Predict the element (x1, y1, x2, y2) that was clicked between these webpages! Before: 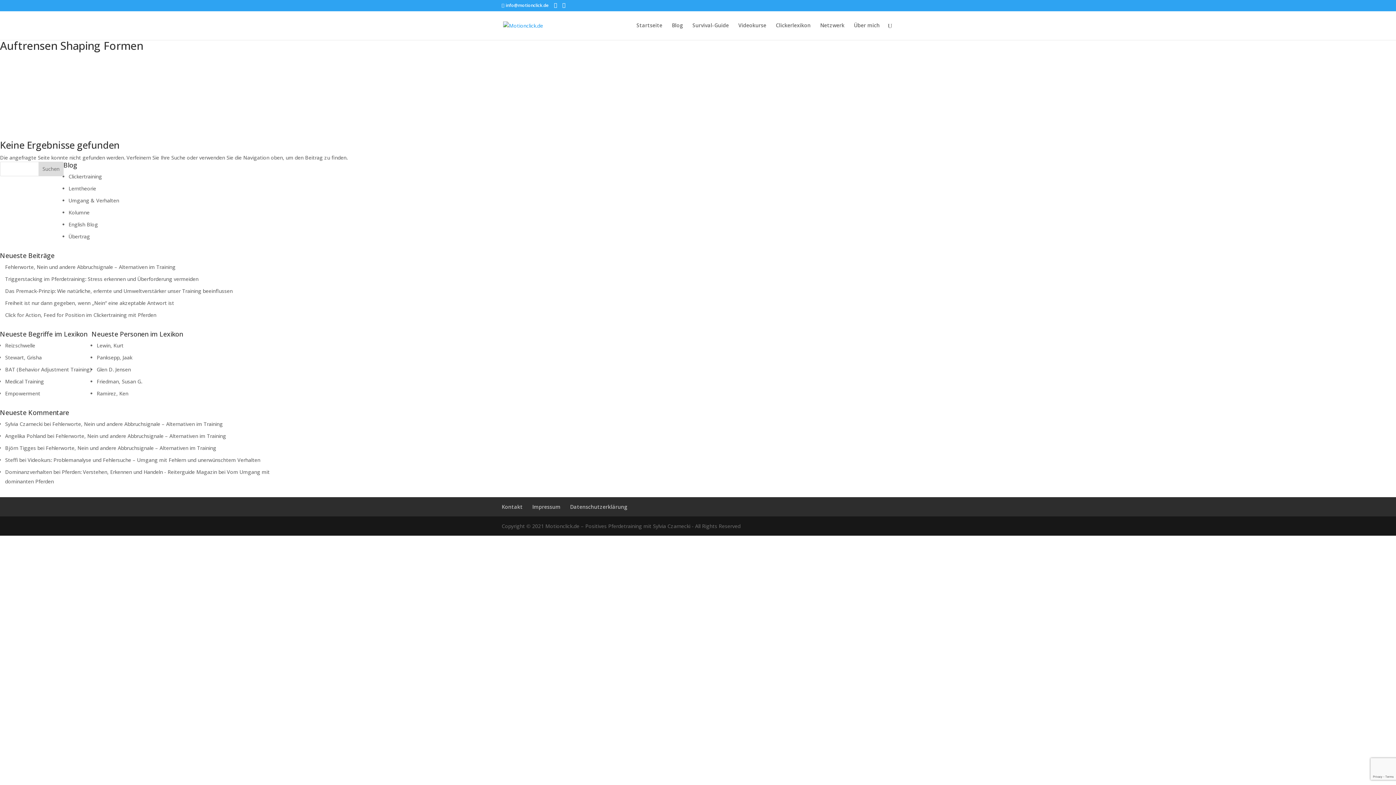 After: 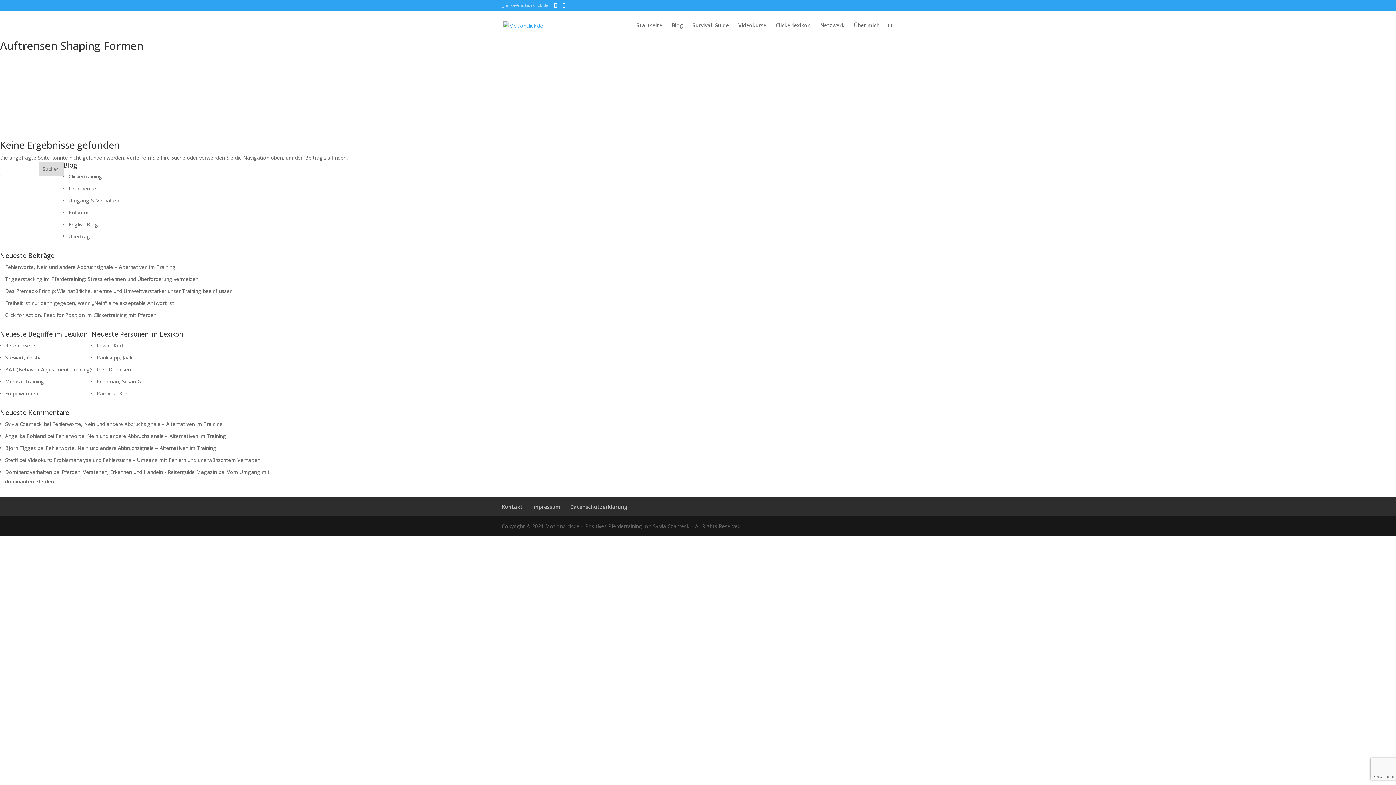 Action: label: info@motionclick.de bbox: (501, 2, 548, 8)